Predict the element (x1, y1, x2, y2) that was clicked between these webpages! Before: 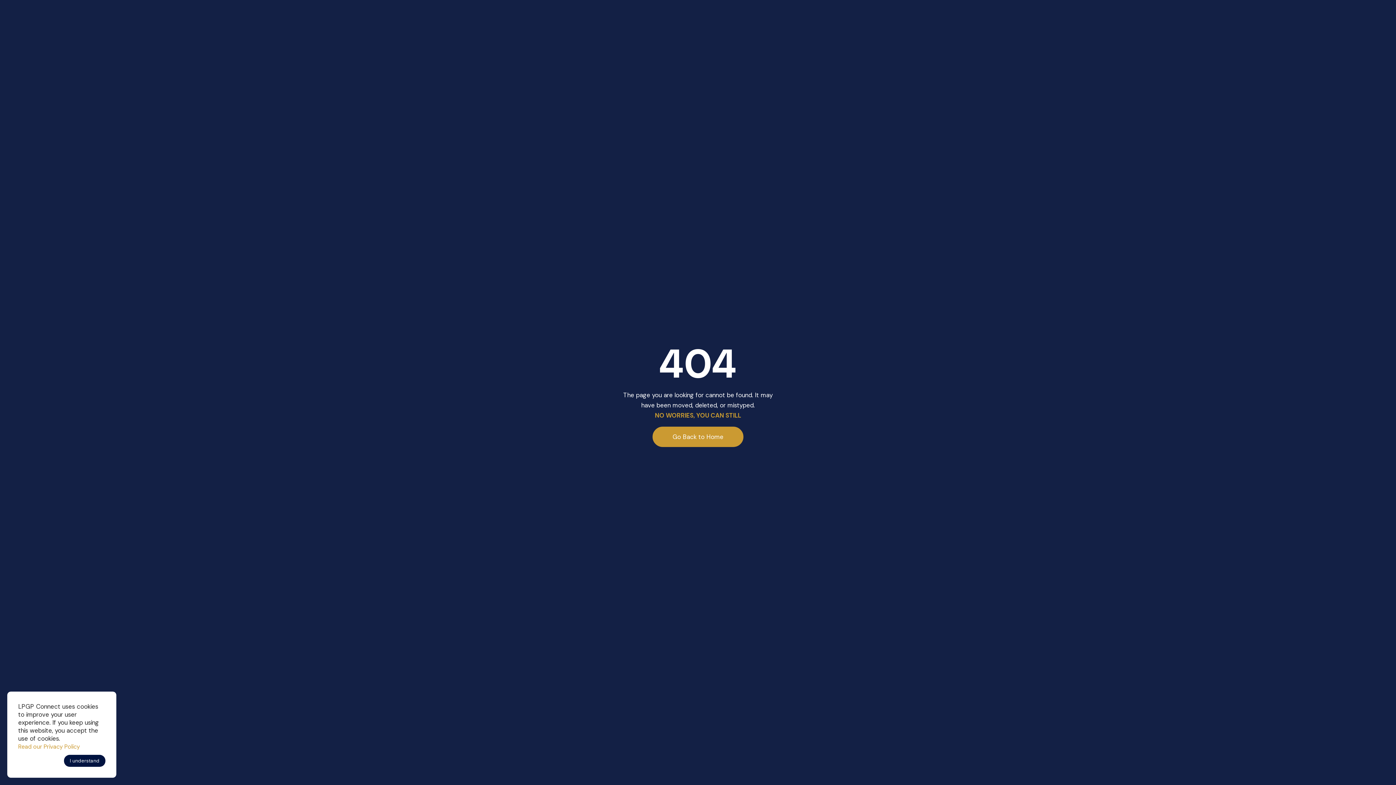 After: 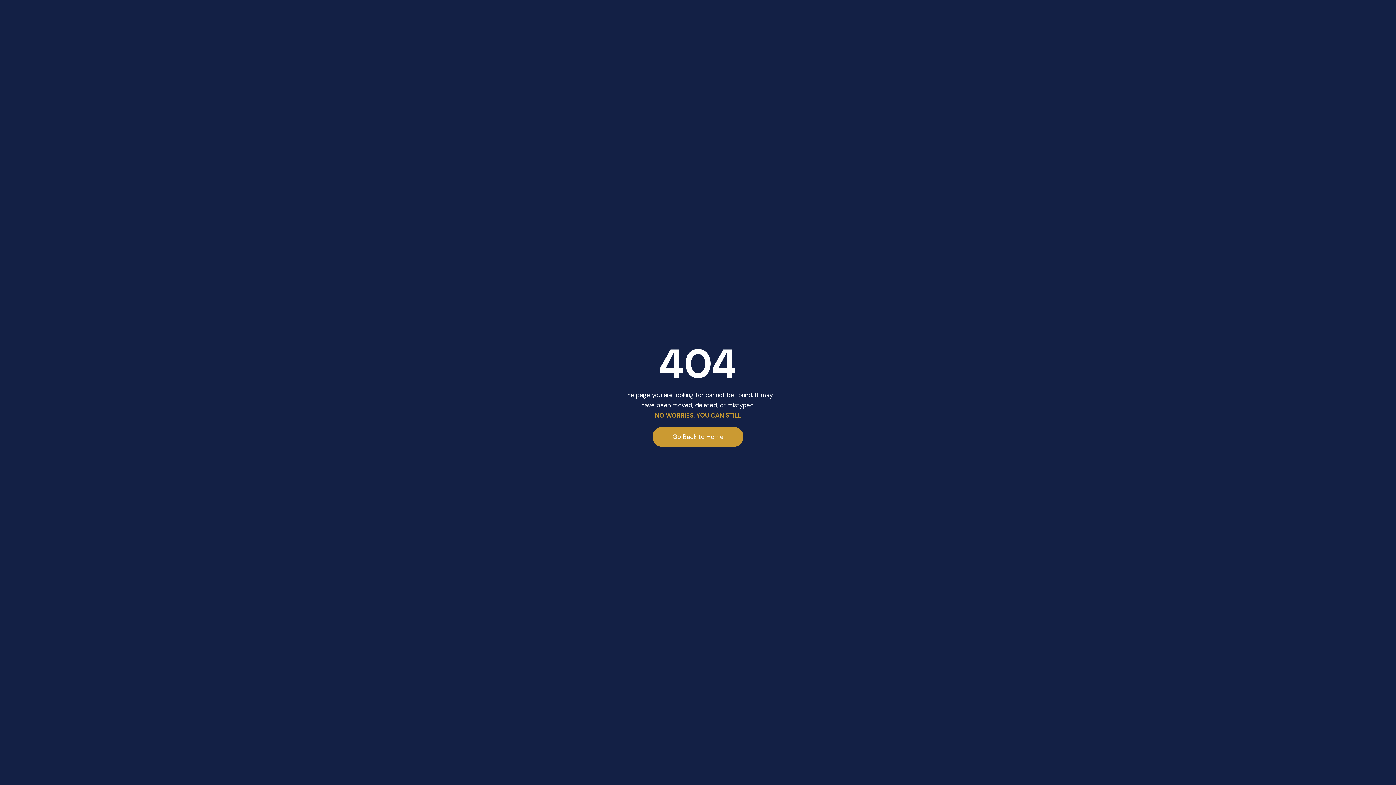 Action: bbox: (64, 755, 105, 767) label: I understand